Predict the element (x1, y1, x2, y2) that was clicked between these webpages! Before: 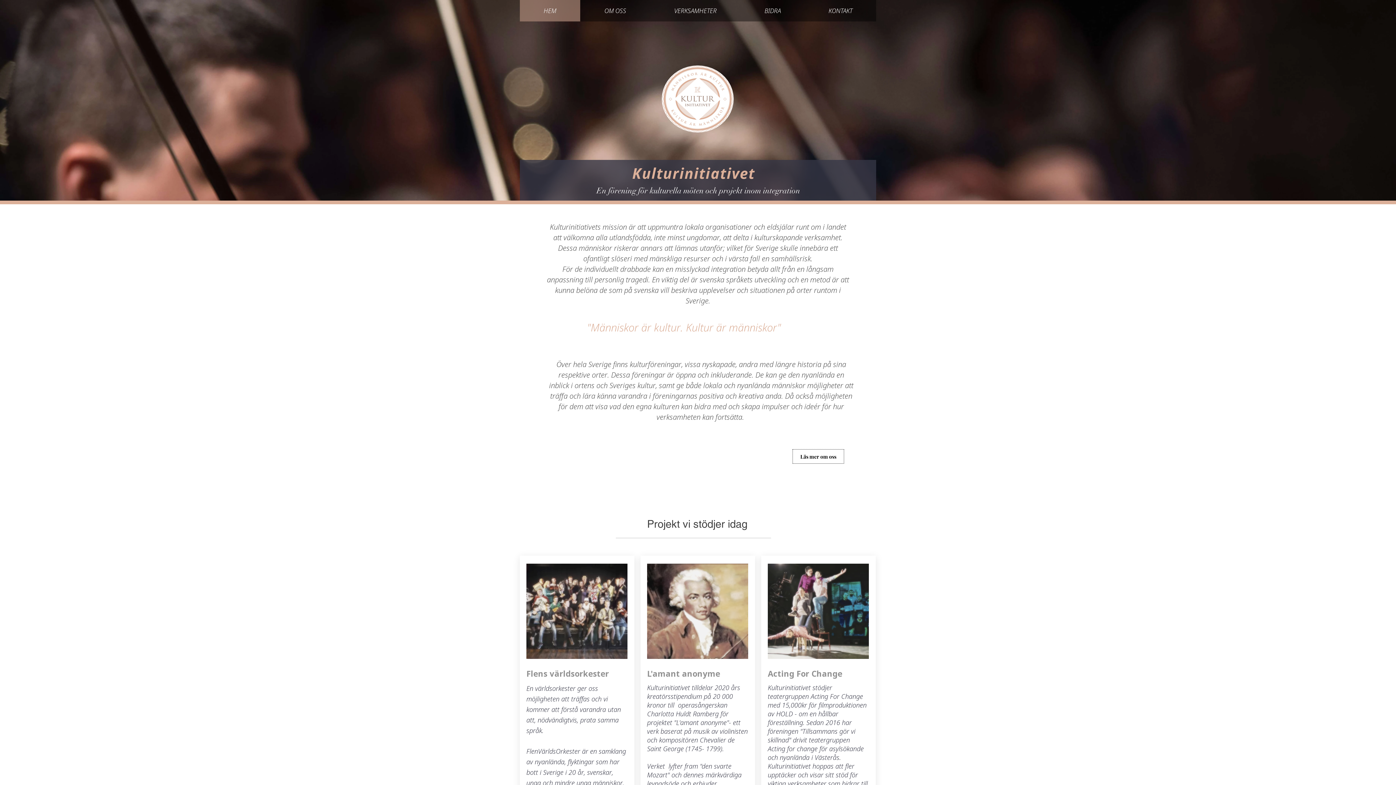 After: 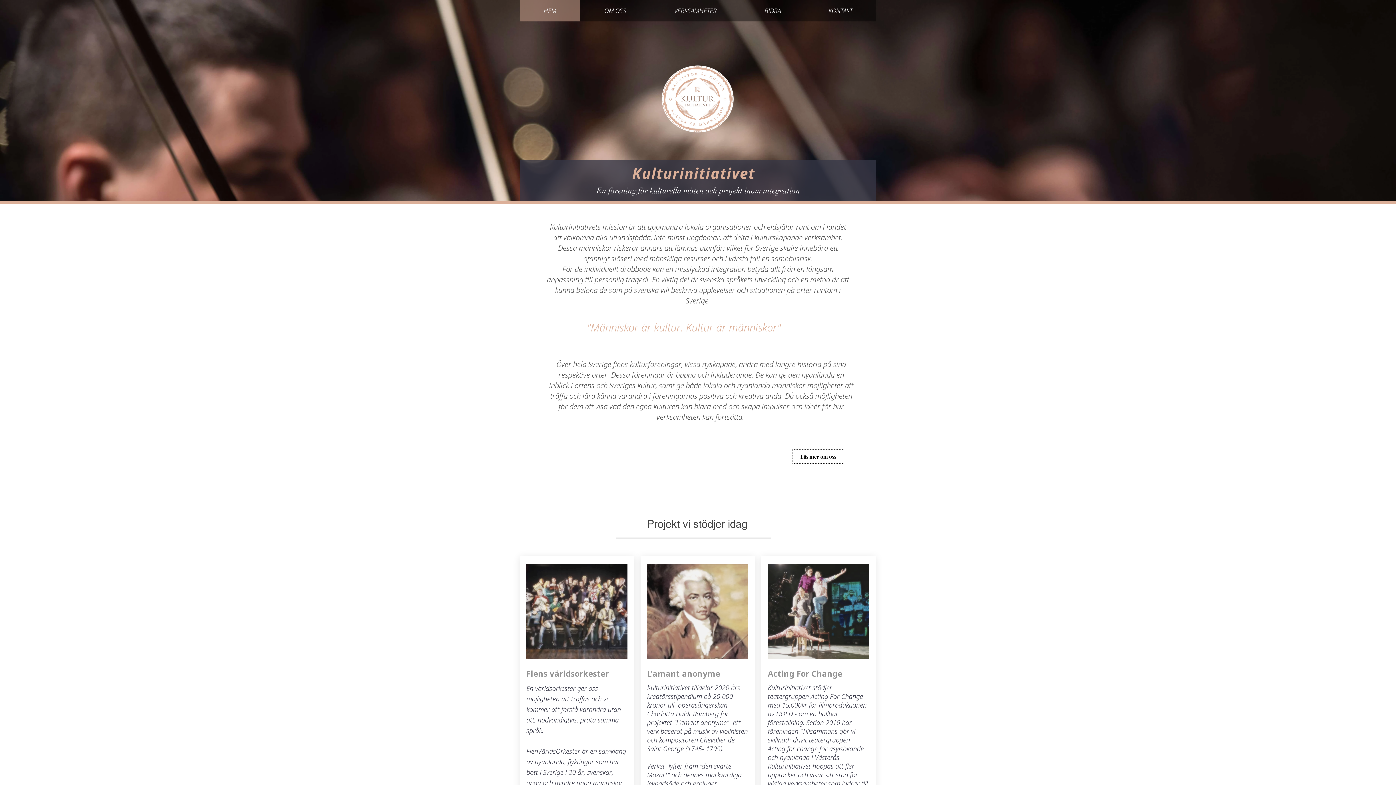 Action: bbox: (520, 0, 580, 21) label: HEM